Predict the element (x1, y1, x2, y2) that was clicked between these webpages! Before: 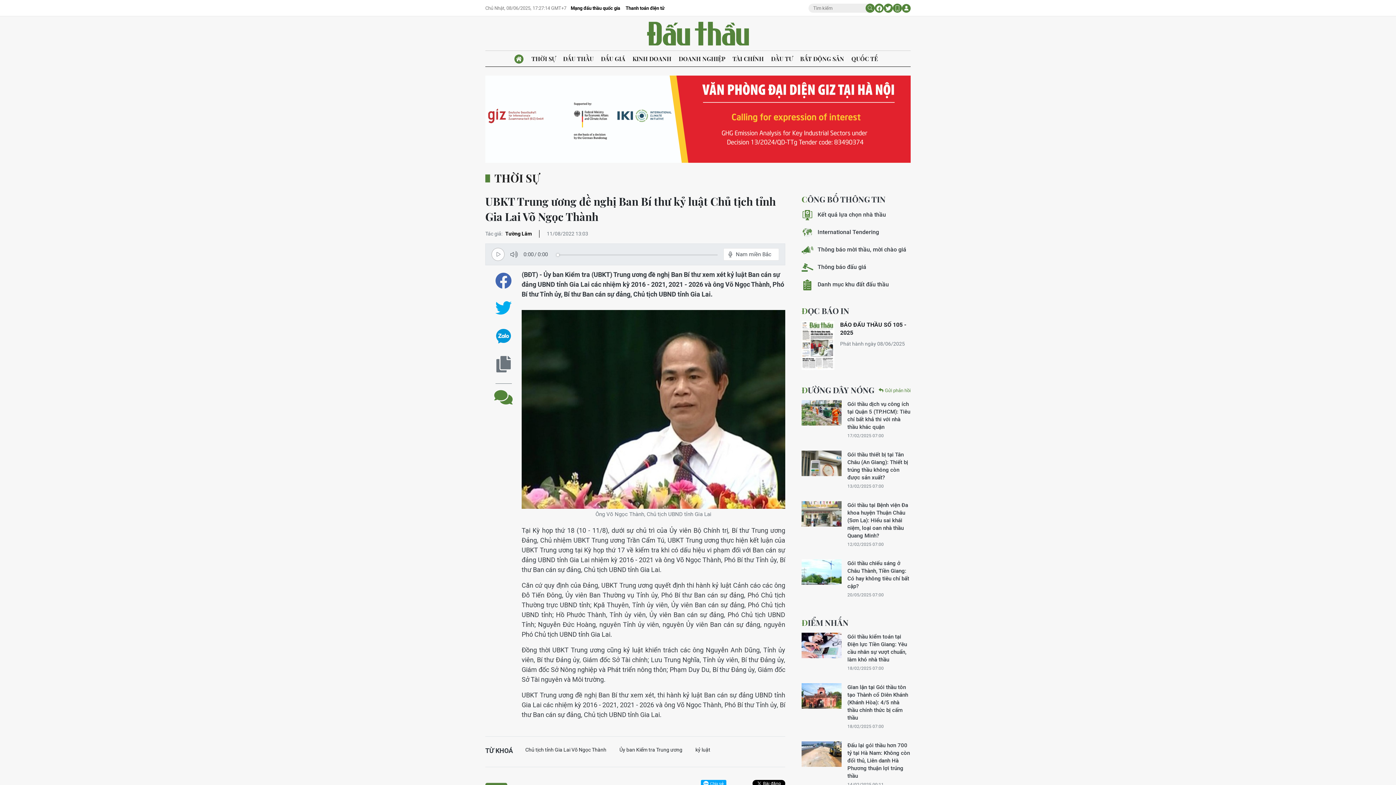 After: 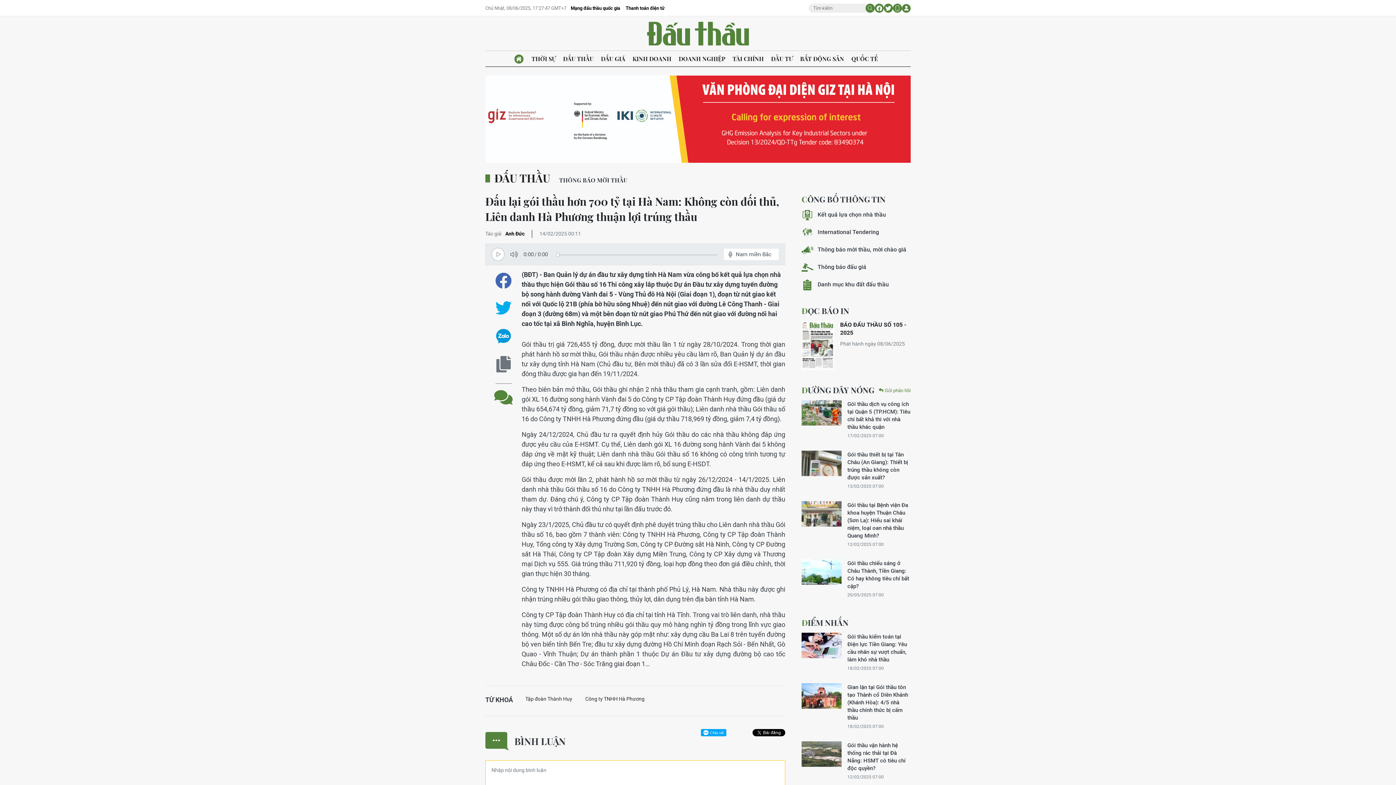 Action: bbox: (847, 741, 910, 780) label: Đấu lại gói thầu hơn 700 tỷ tại Hà Nam: Không còn đối thủ, Liên danh Hà Phương thuận lợi trúng thầu